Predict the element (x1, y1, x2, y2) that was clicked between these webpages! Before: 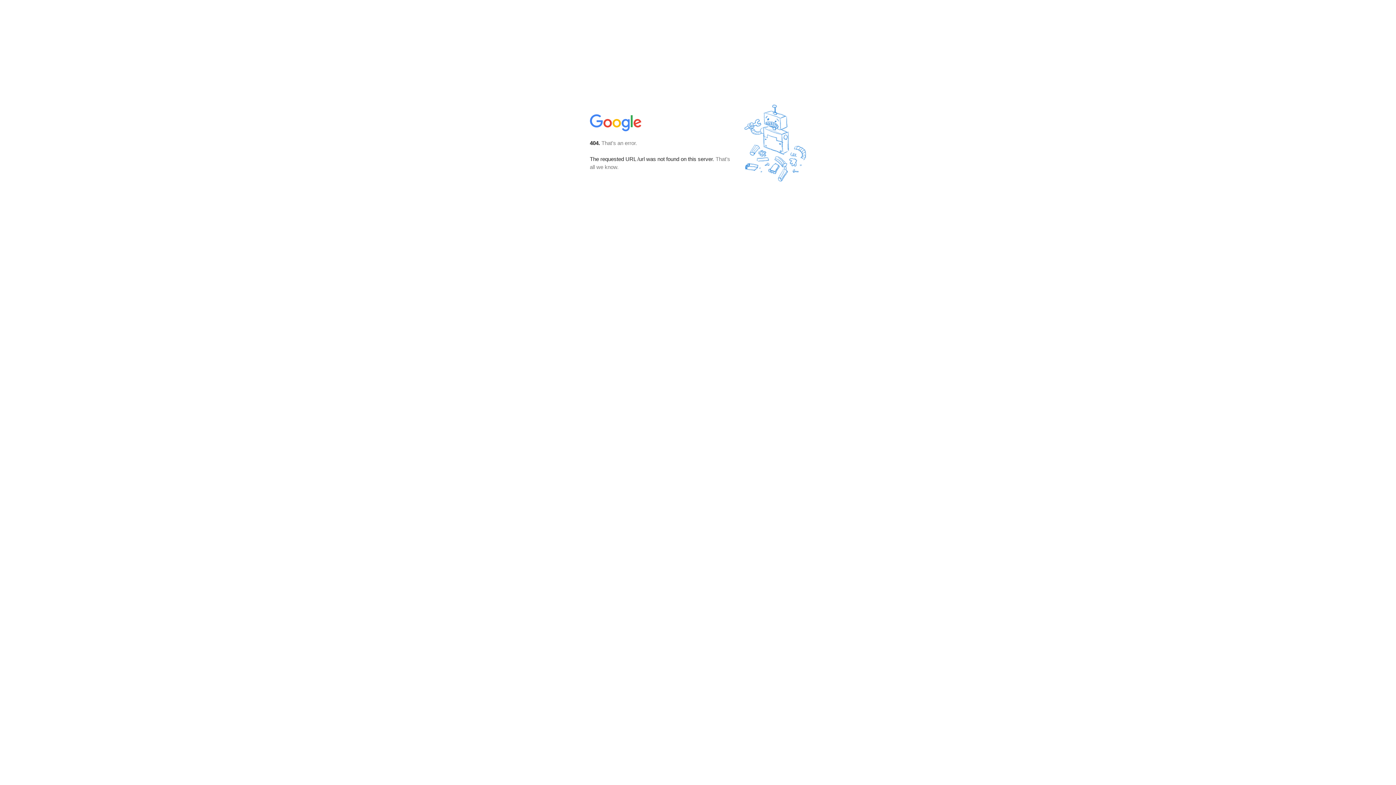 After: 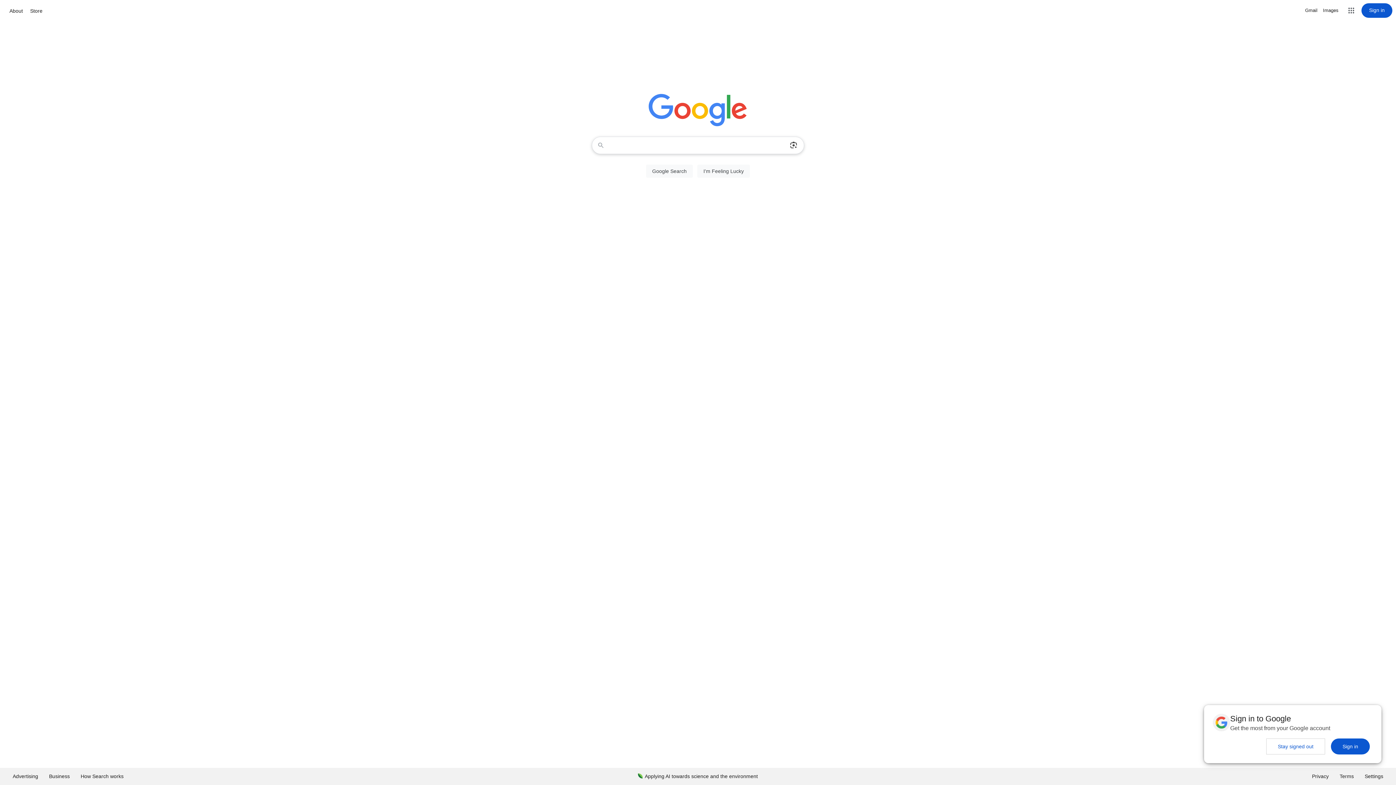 Action: bbox: (590, 127, 642, 134)